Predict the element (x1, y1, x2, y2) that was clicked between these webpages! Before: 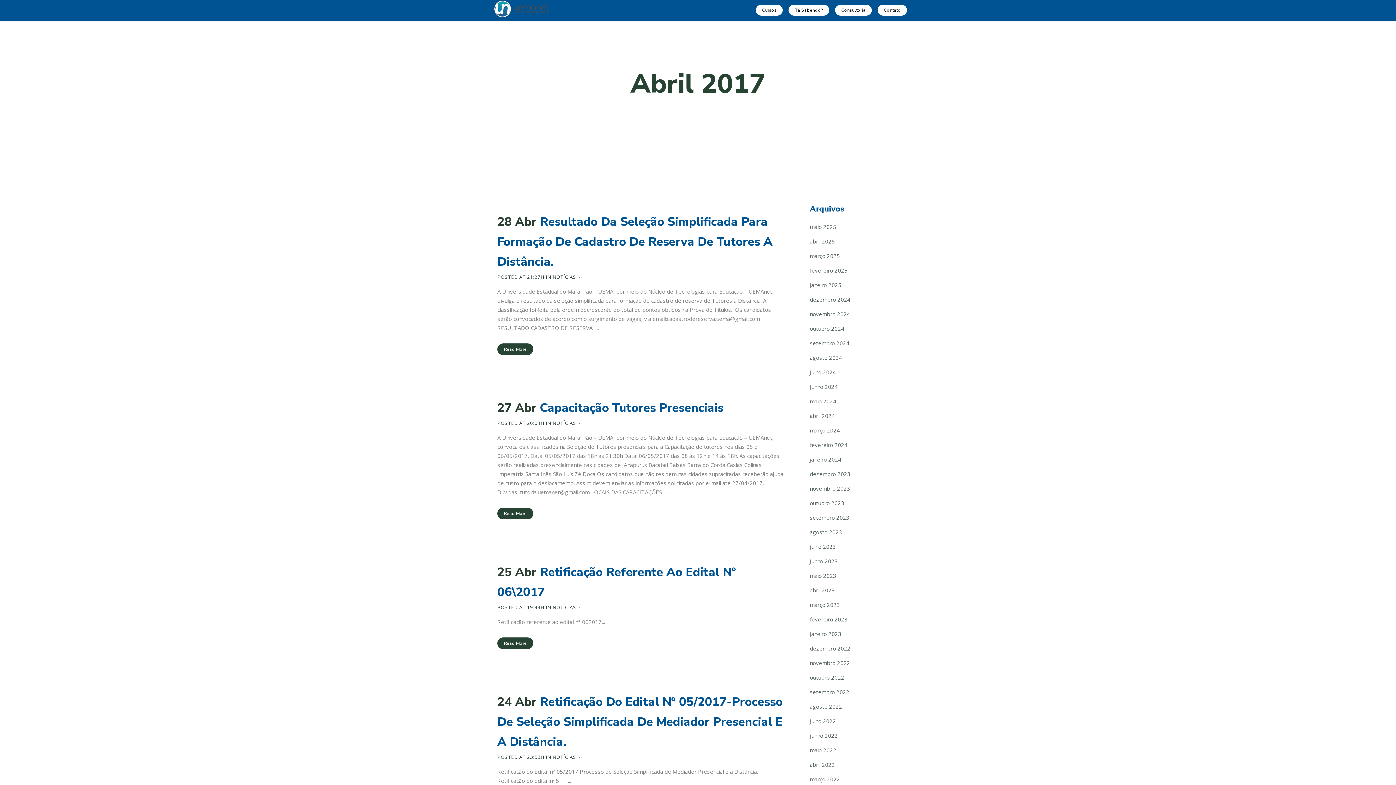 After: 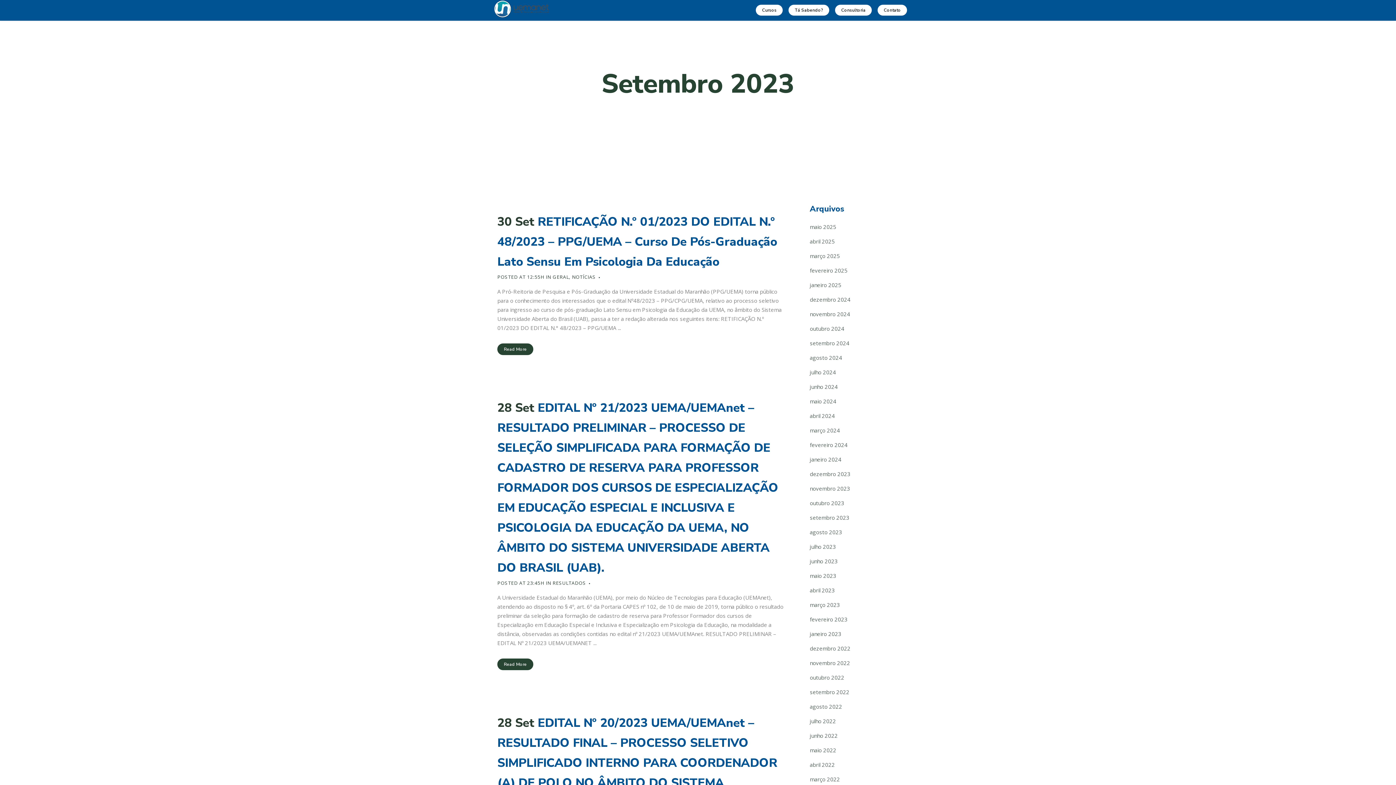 Action: bbox: (810, 514, 849, 521) label: setembro 2023